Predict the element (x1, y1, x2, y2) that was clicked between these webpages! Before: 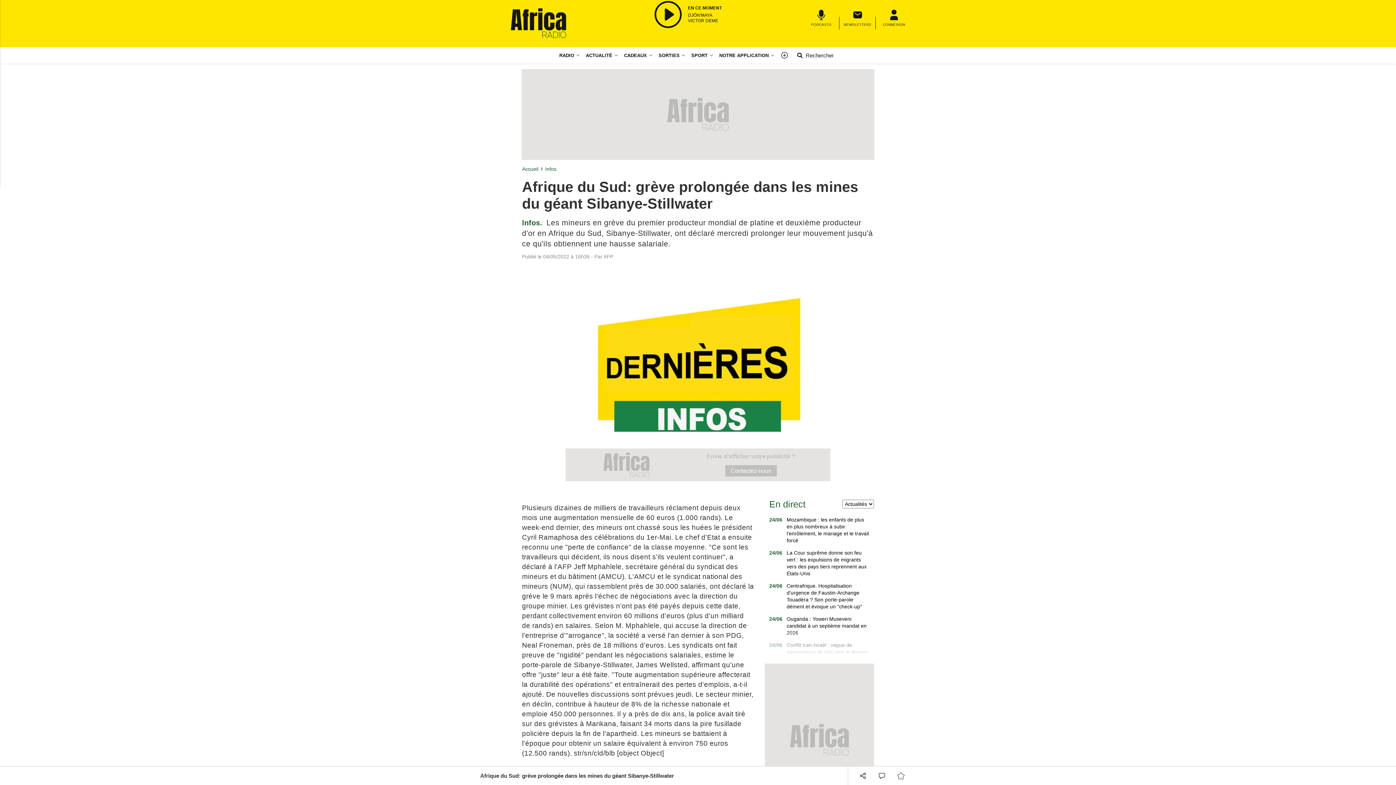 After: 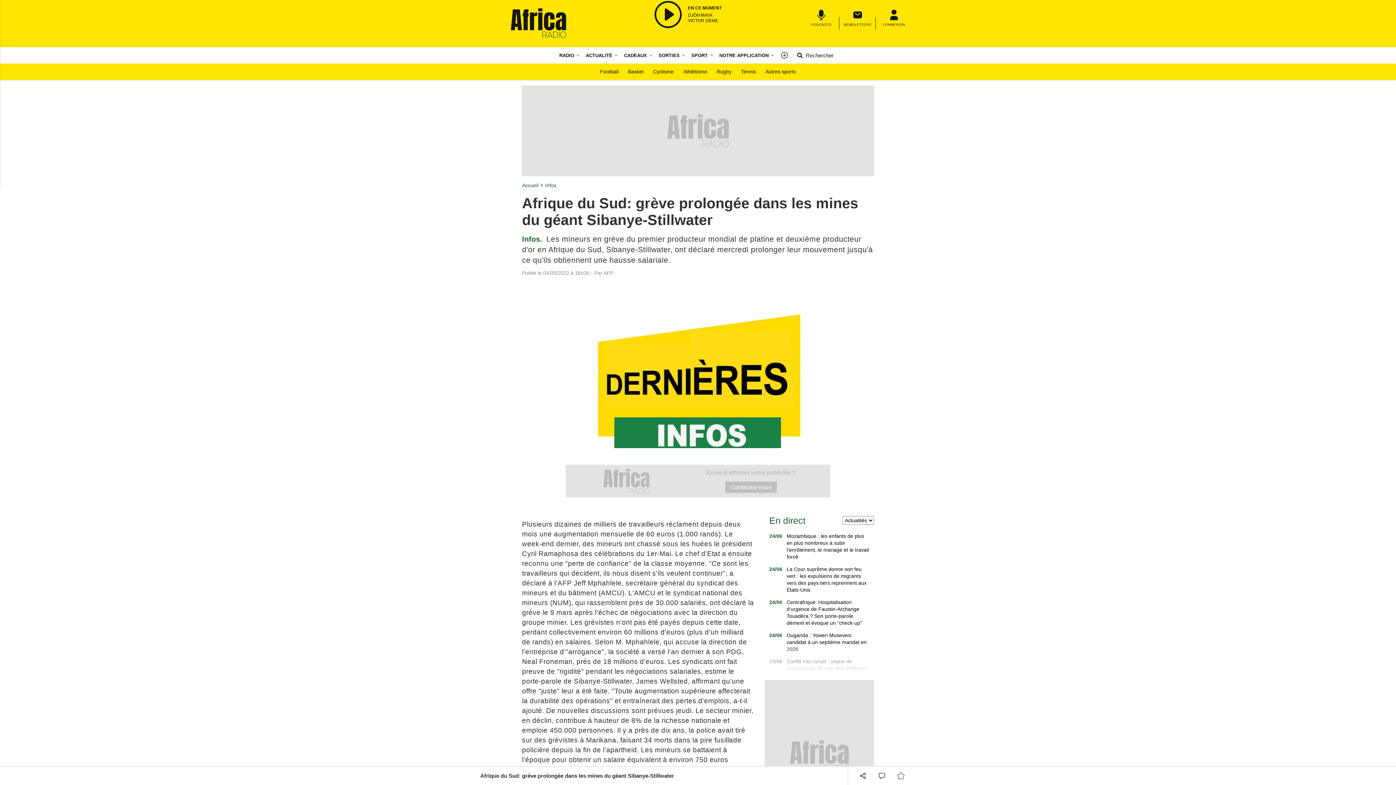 Action: bbox: (709, 47, 716, 63) label: Sport menu